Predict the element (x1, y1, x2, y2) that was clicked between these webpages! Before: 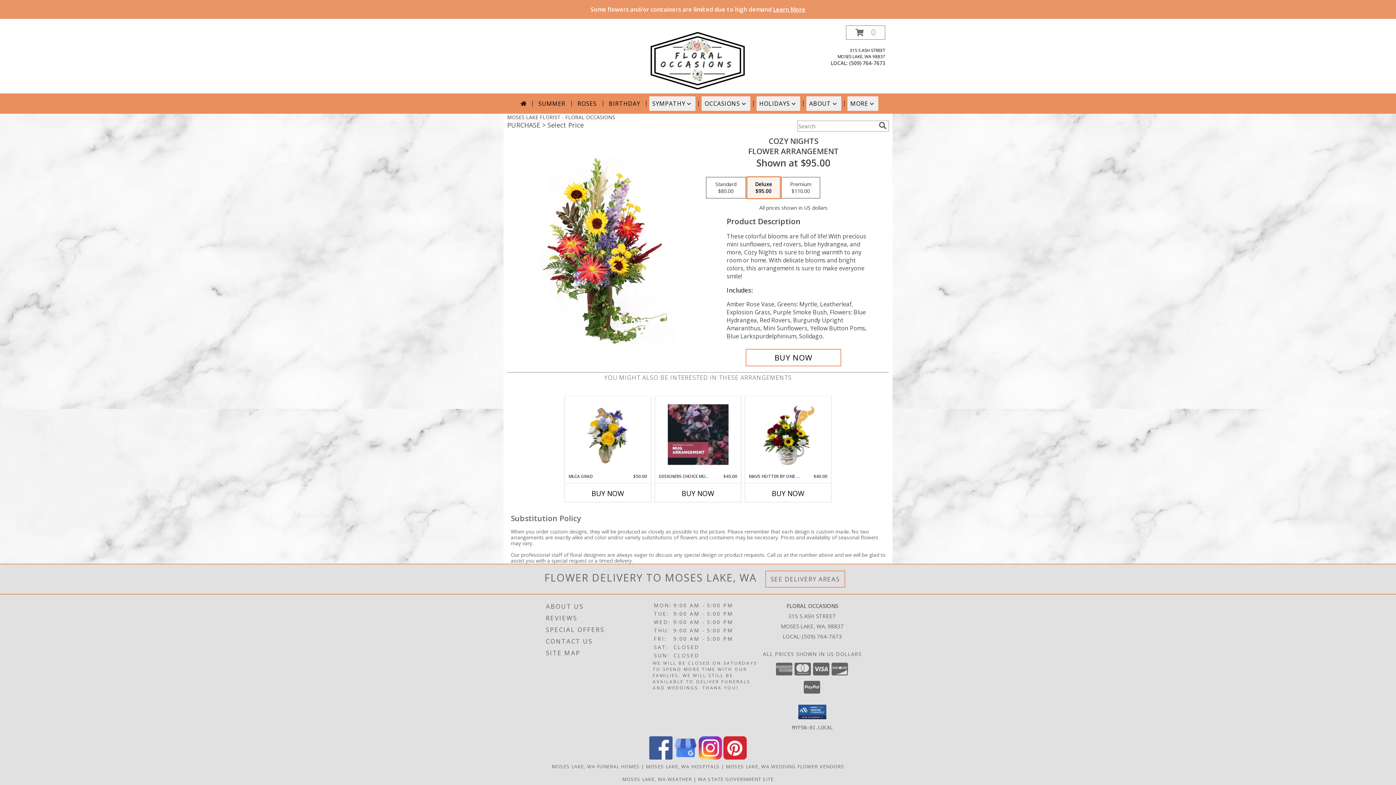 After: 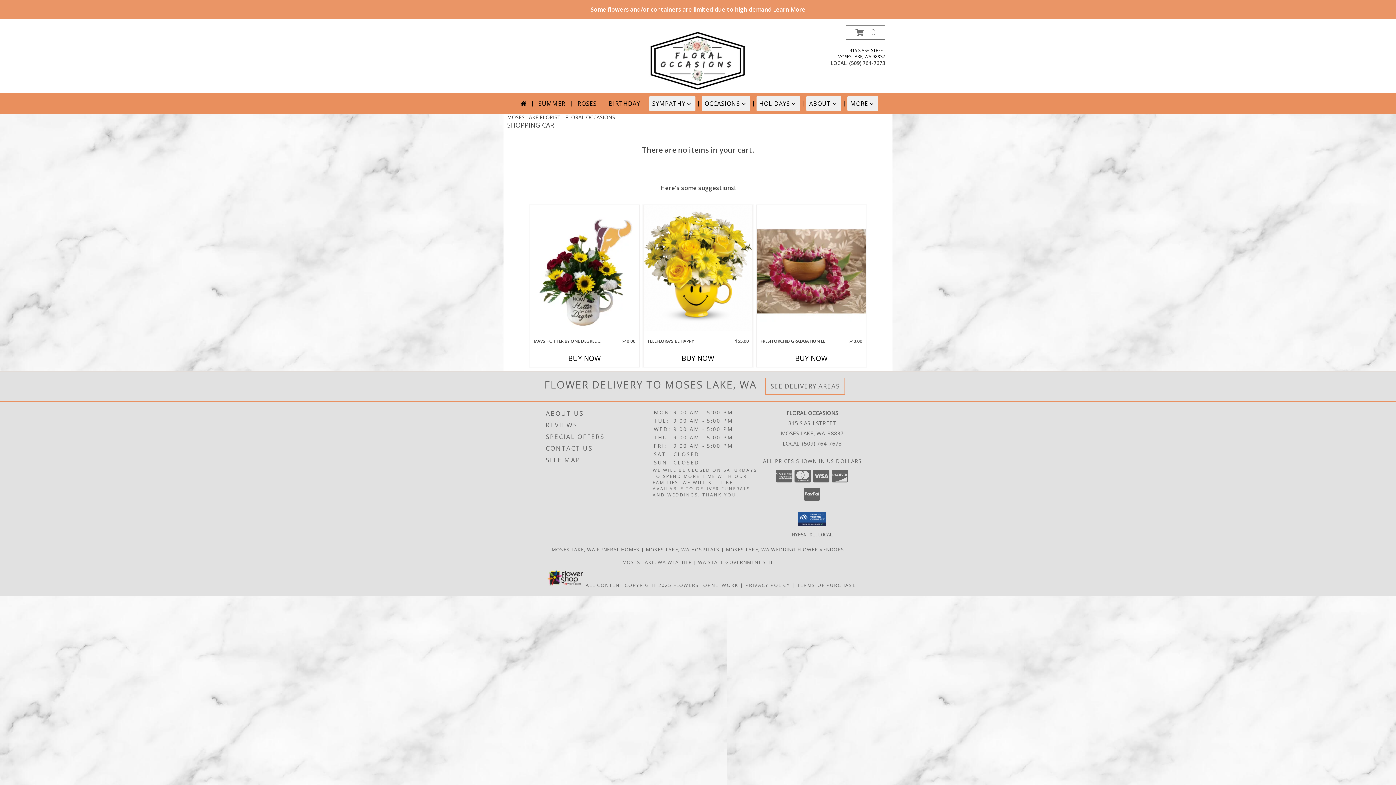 Action: label: View Items in Cart bbox: (846, 25, 885, 39)